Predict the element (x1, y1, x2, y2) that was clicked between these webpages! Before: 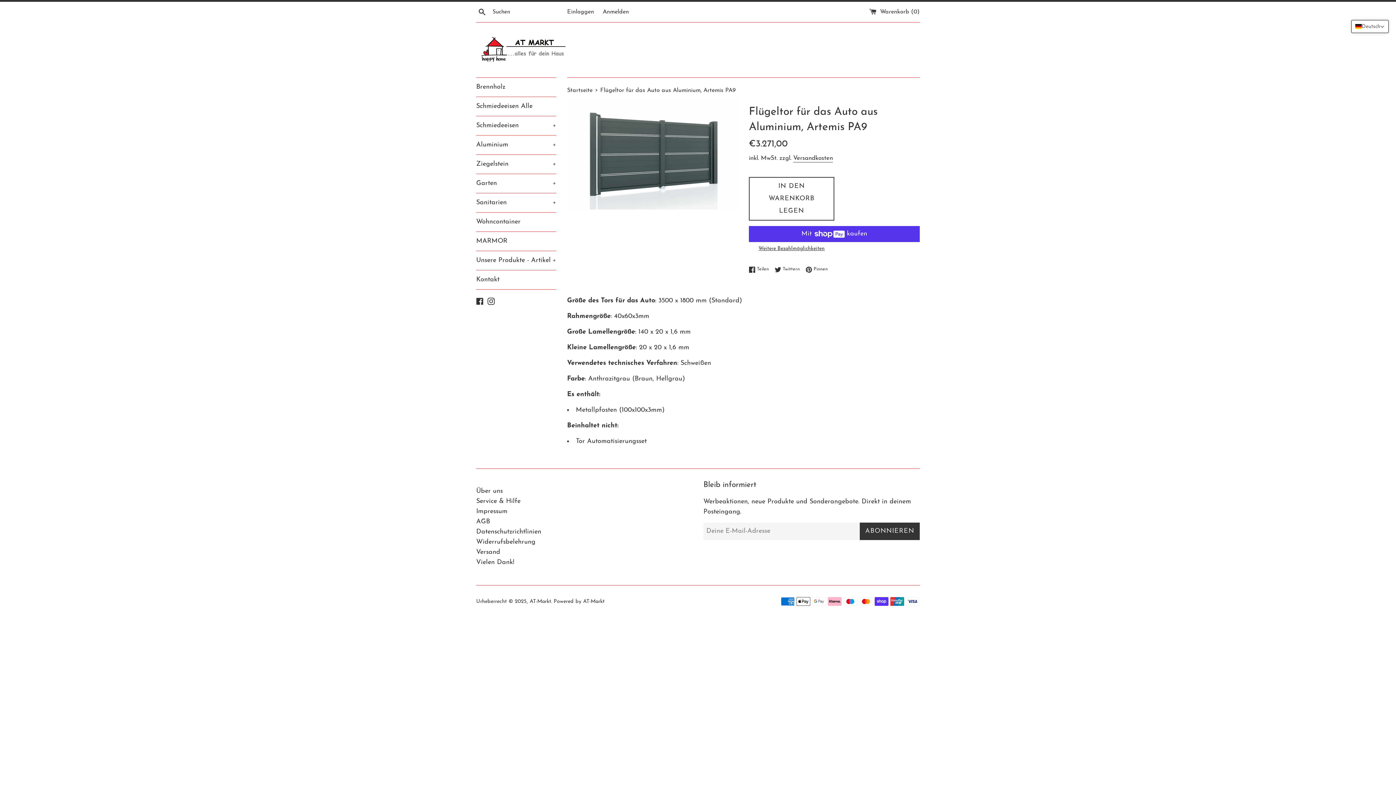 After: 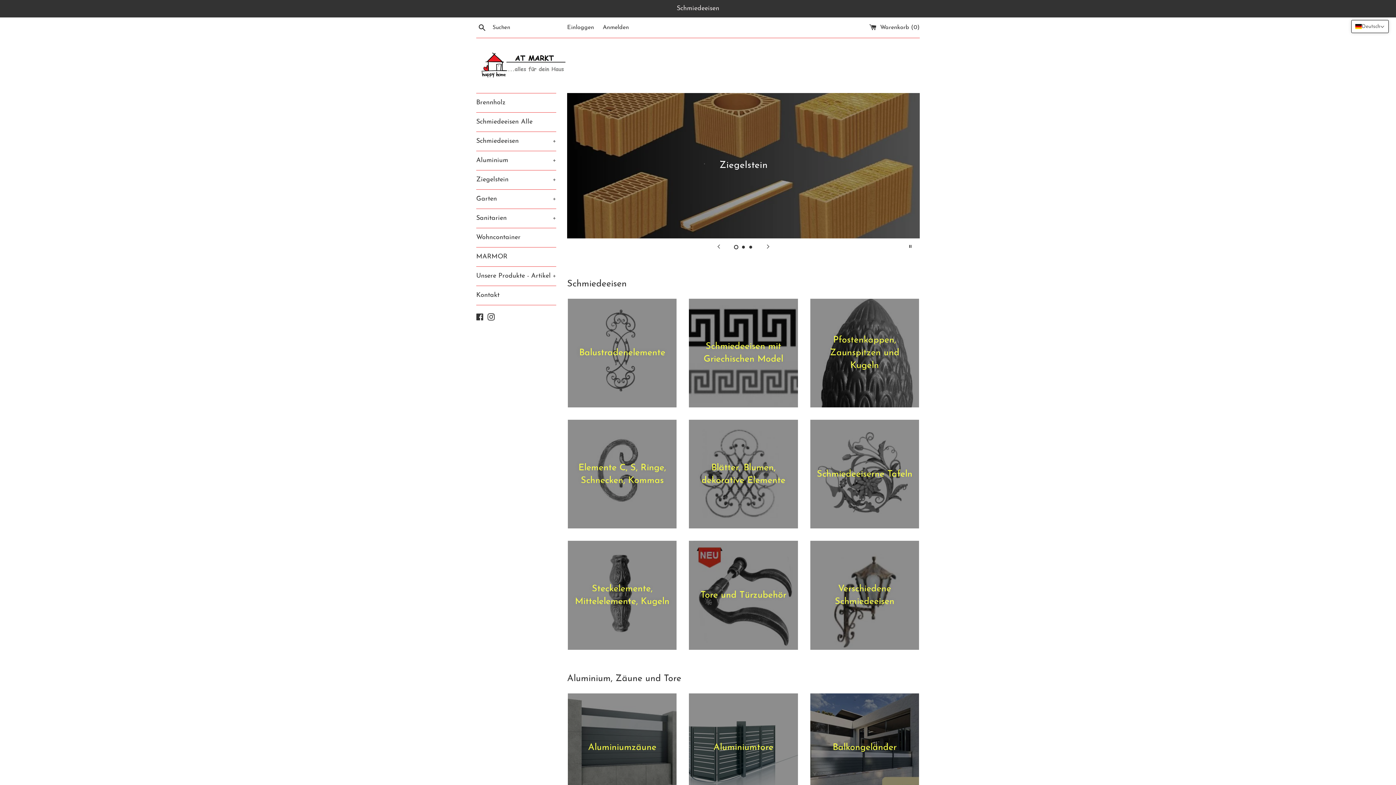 Action: bbox: (529, 599, 551, 604) label: AT-Markt